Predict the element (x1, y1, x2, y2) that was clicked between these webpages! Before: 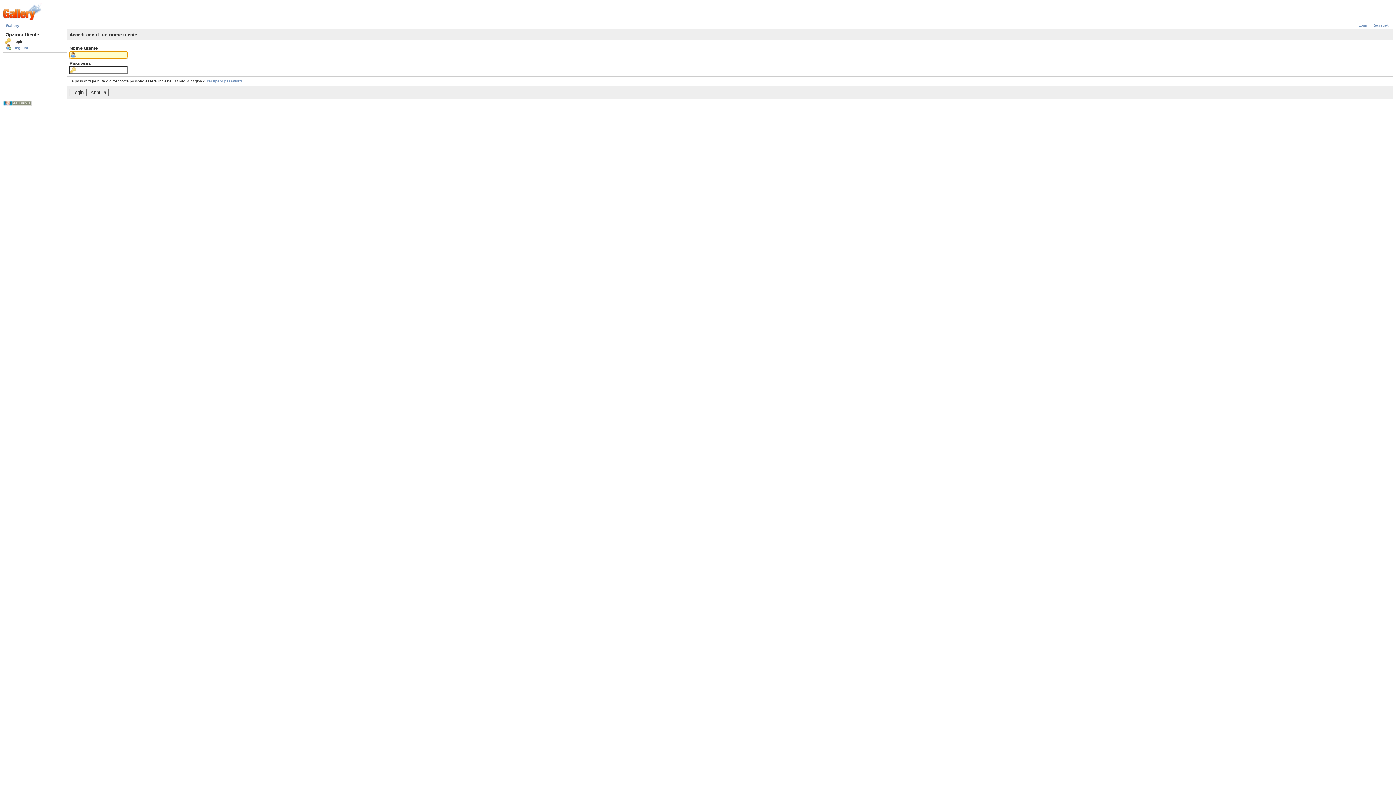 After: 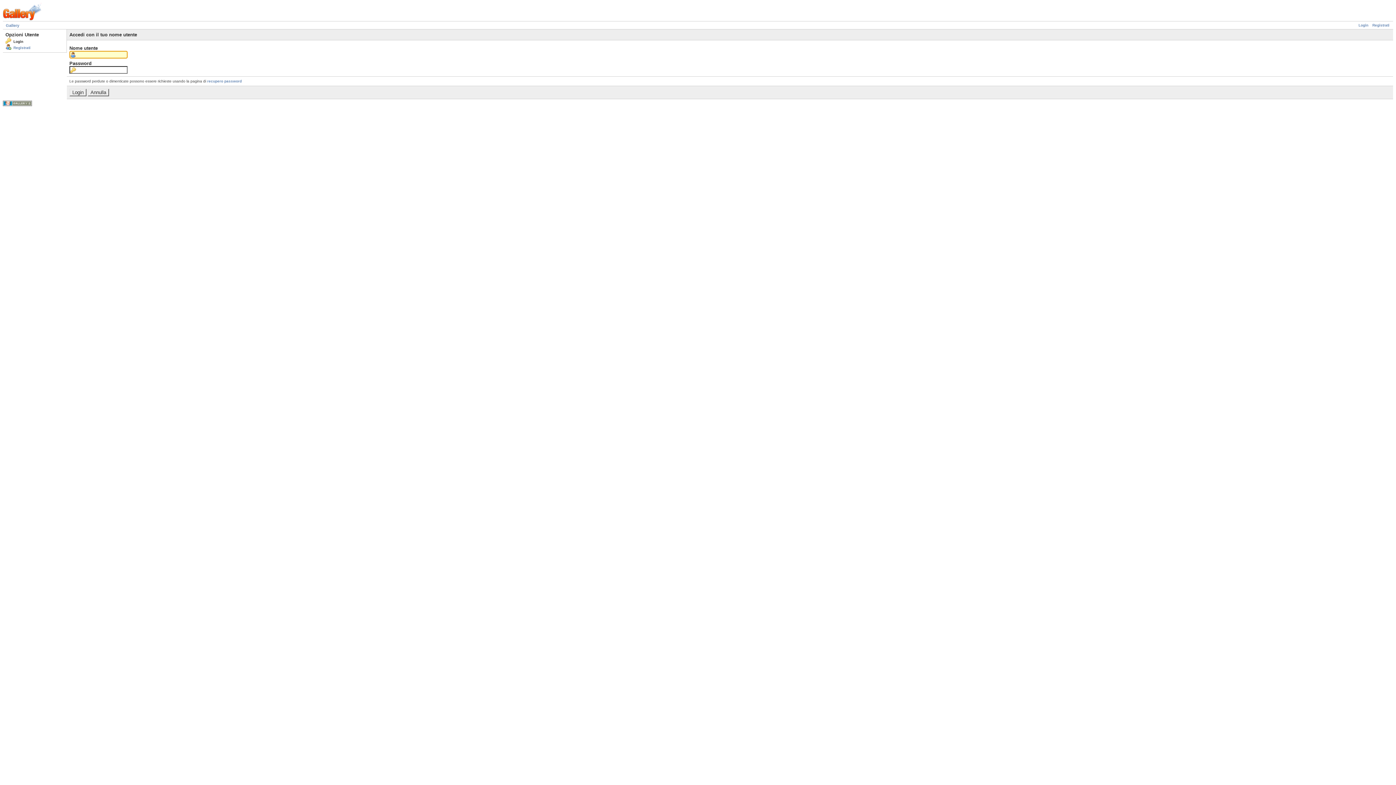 Action: bbox: (1358, 23, 1368, 27) label: Login